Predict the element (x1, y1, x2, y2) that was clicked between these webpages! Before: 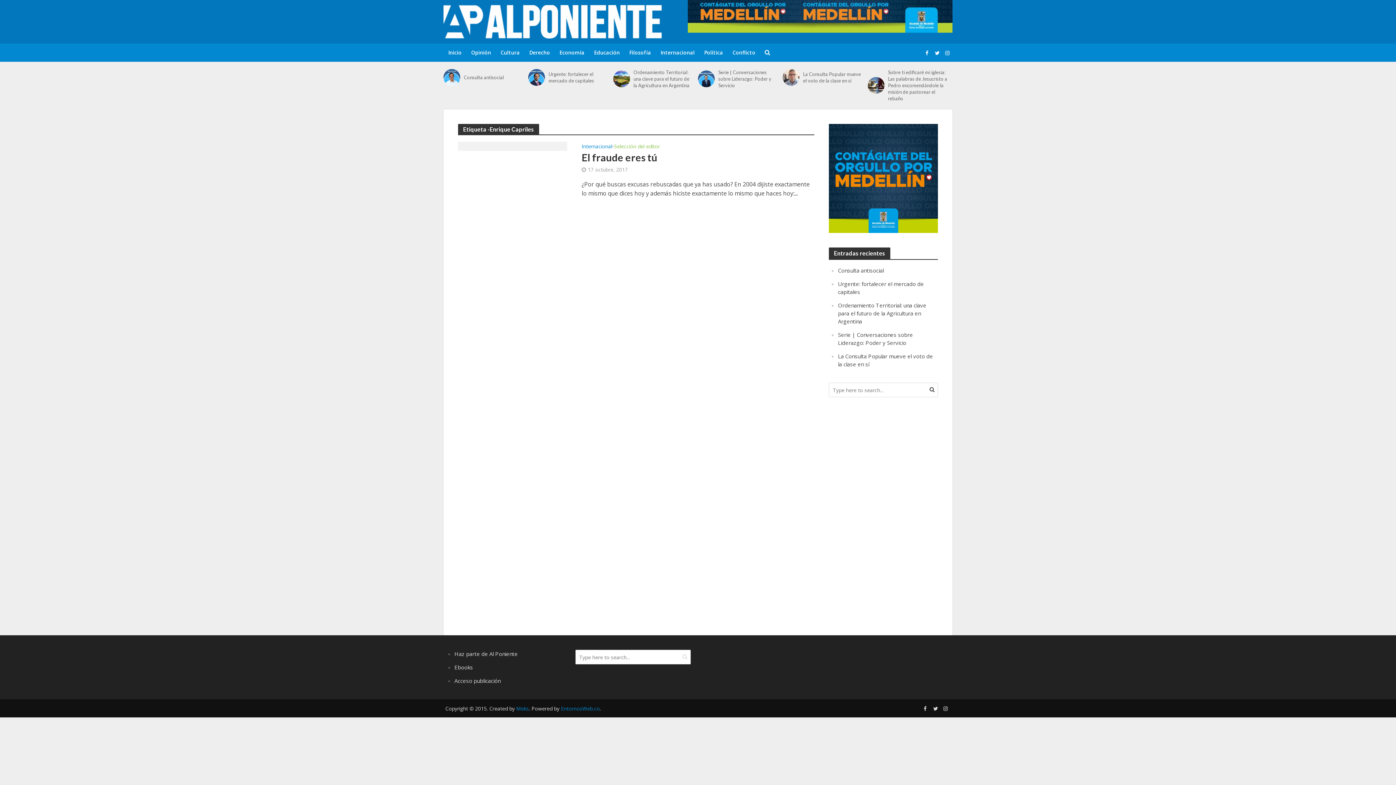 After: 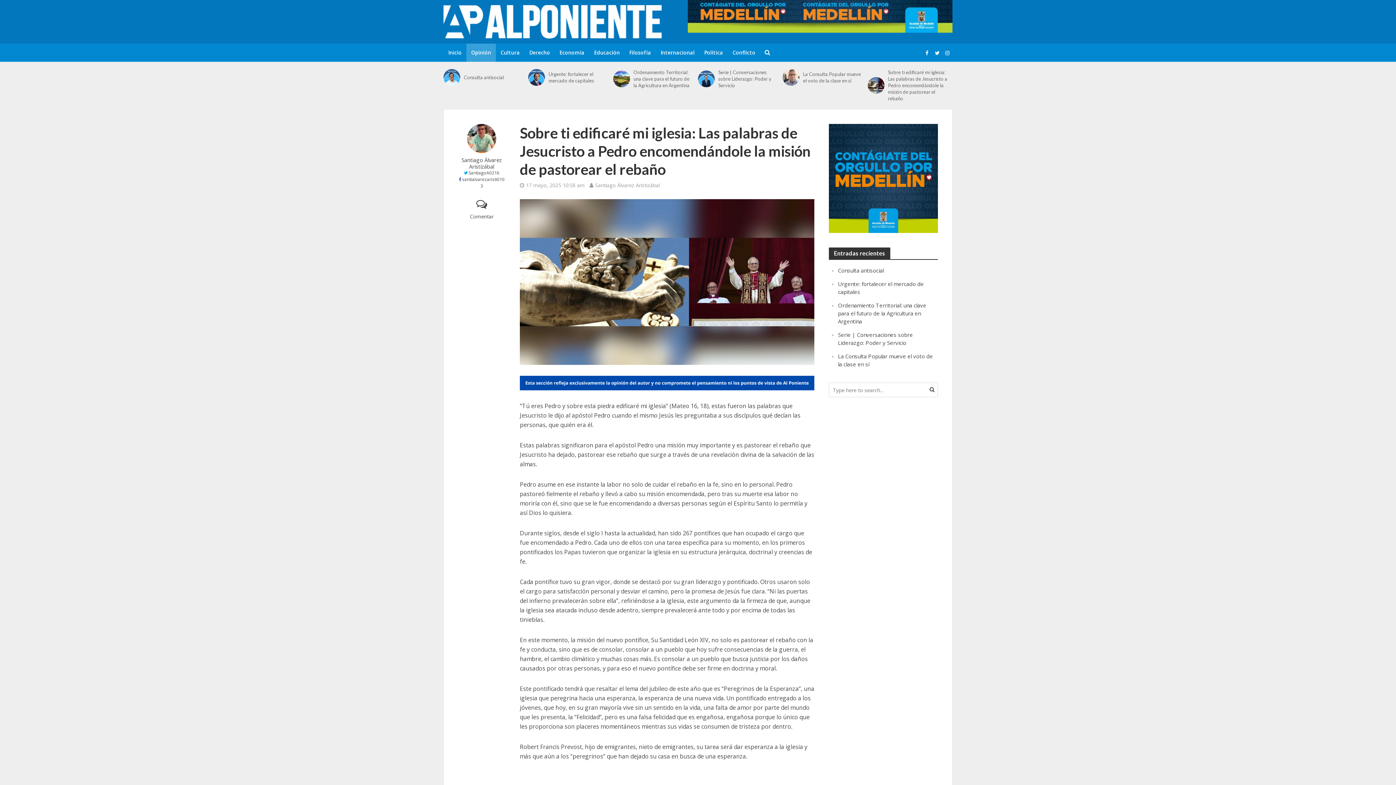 Action: bbox: (888, 69, 947, 101) label: Sobre ti edificaré mi iglesia: Las palabras de Jesucristo a Pedro encomendándole la misión de pastorear el rebaño